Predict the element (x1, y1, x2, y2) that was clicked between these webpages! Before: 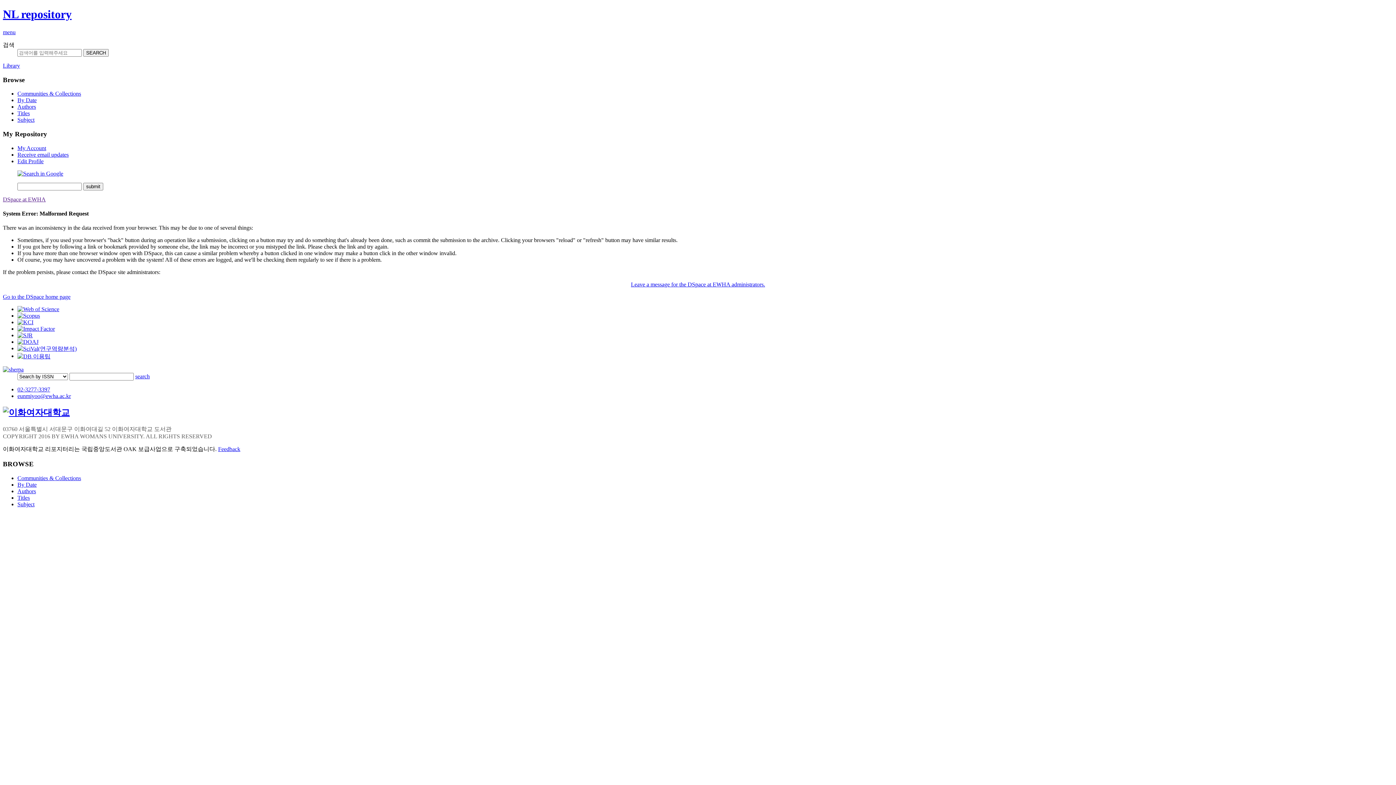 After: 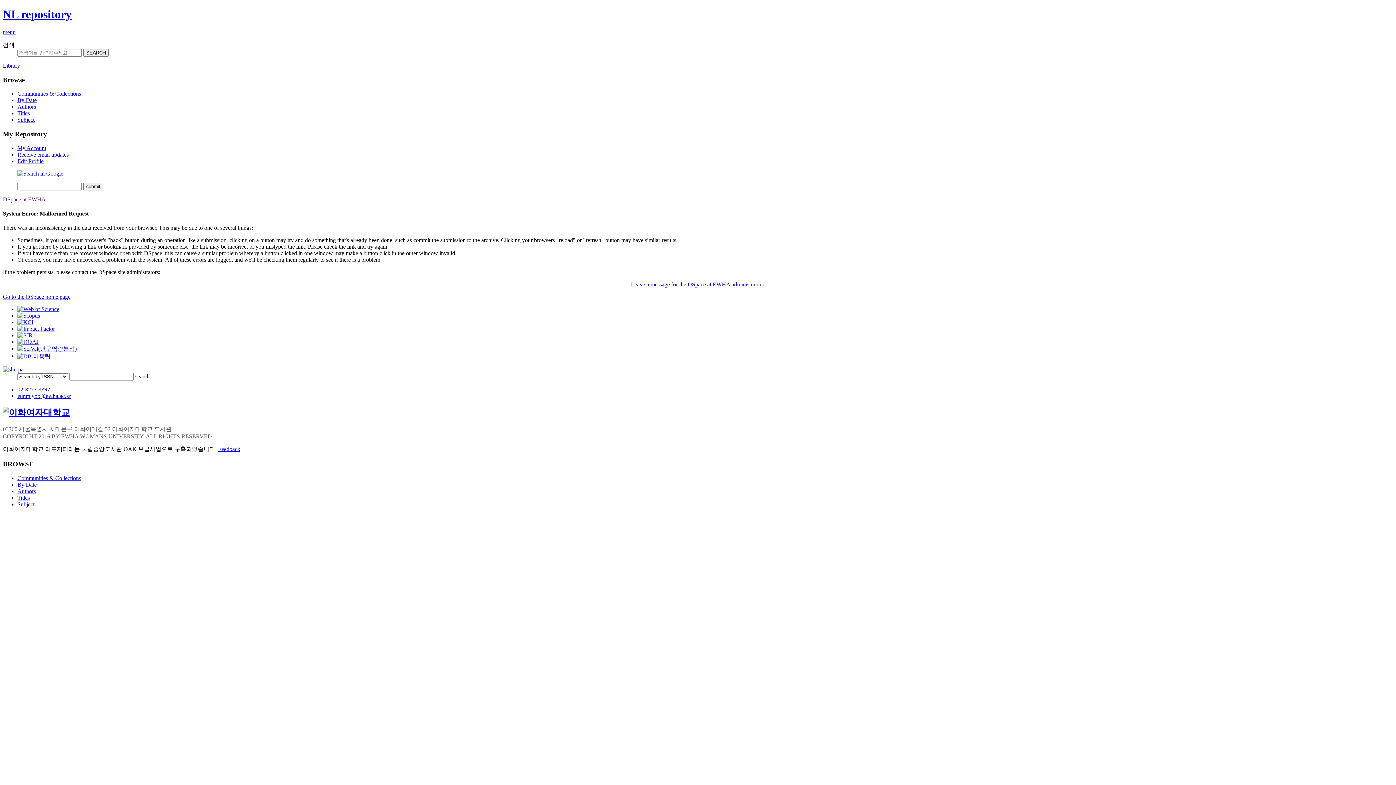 Action: label: eunmiyoo@ewha.ac.kr bbox: (17, 393, 70, 399)